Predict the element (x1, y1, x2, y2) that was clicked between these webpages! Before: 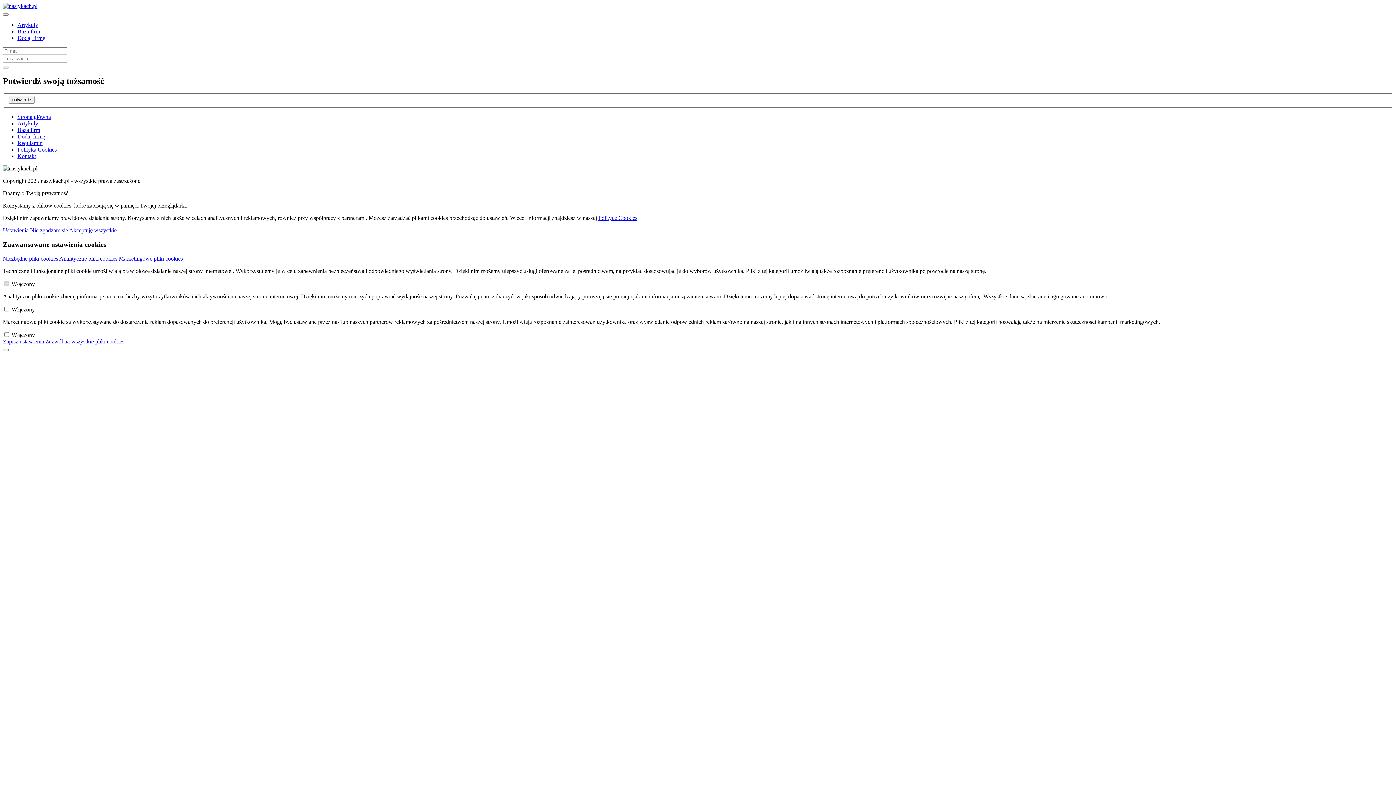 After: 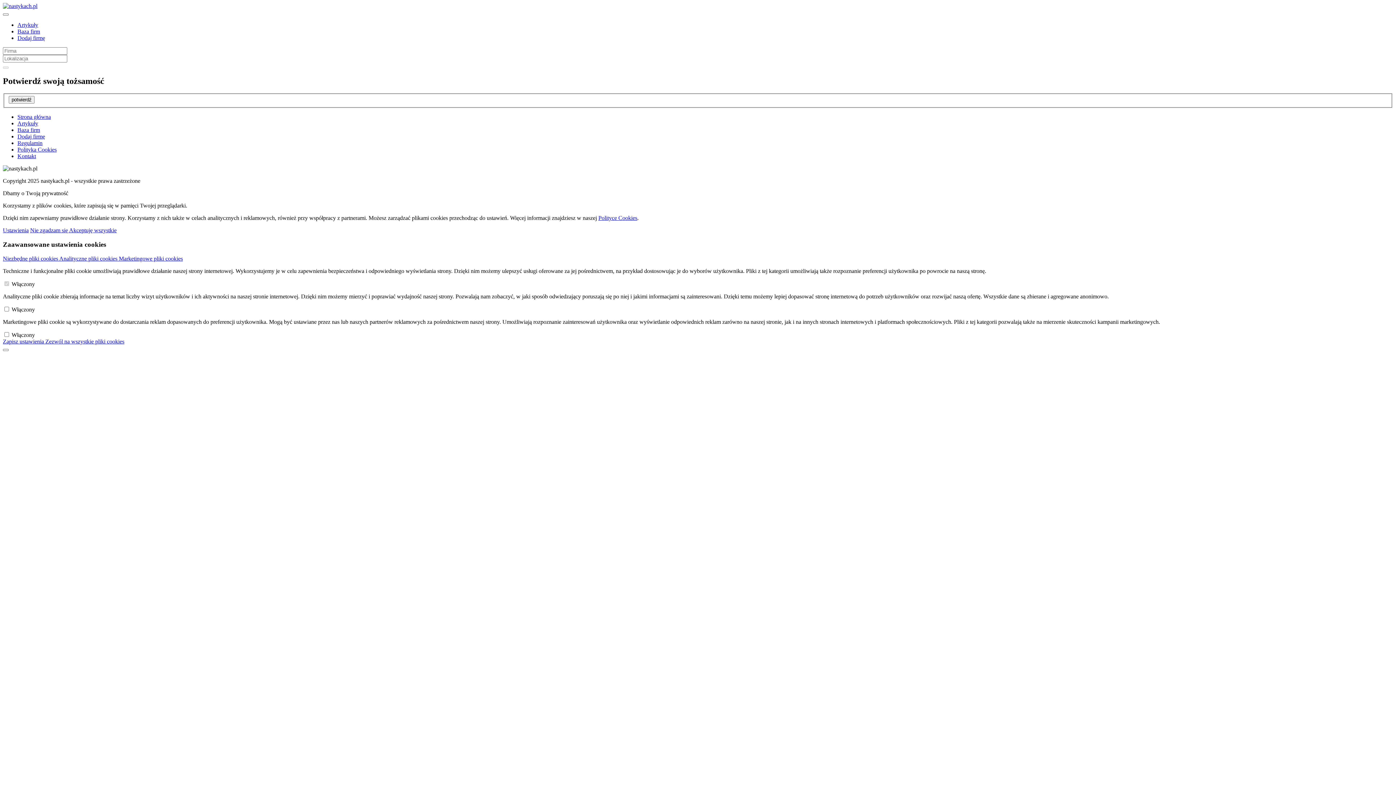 Action: bbox: (17, 28, 40, 34) label: Baza firm